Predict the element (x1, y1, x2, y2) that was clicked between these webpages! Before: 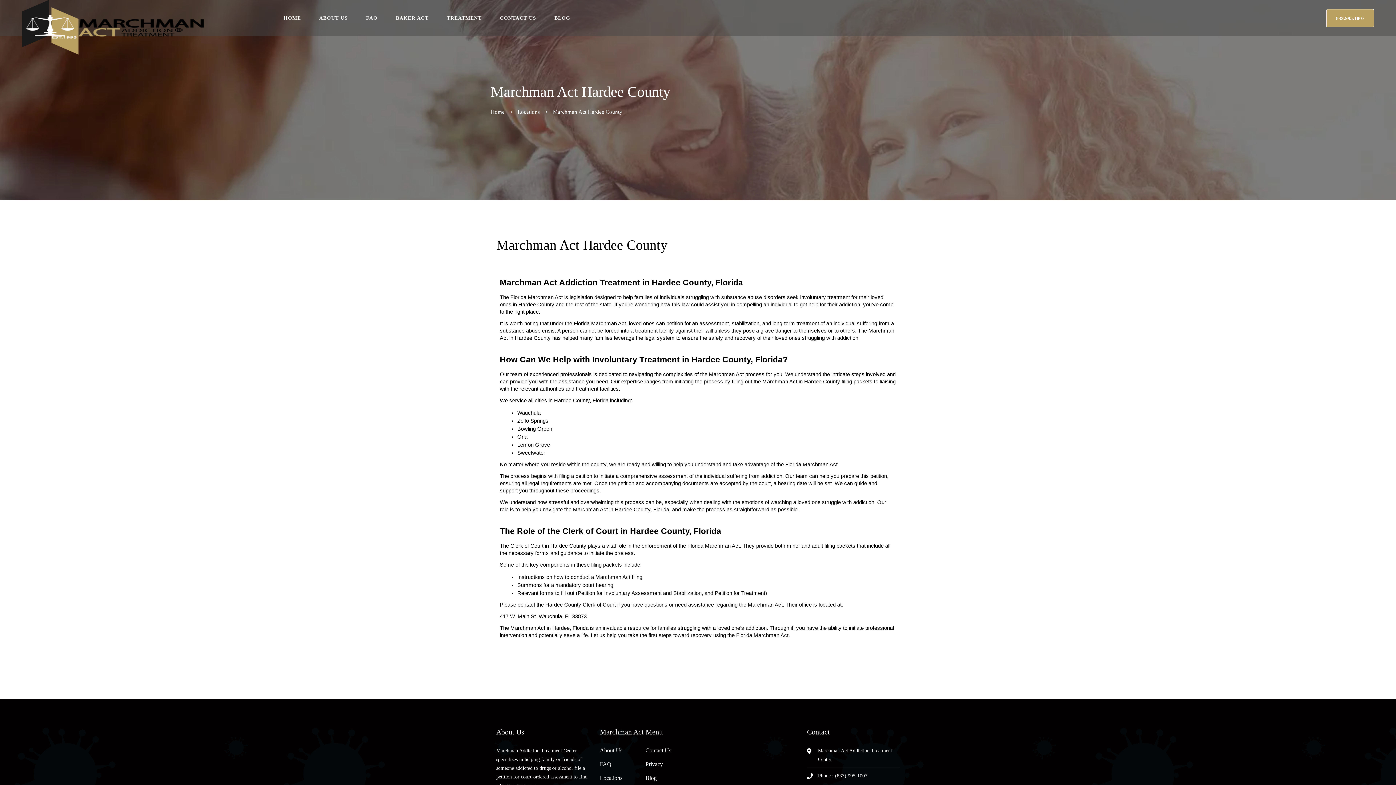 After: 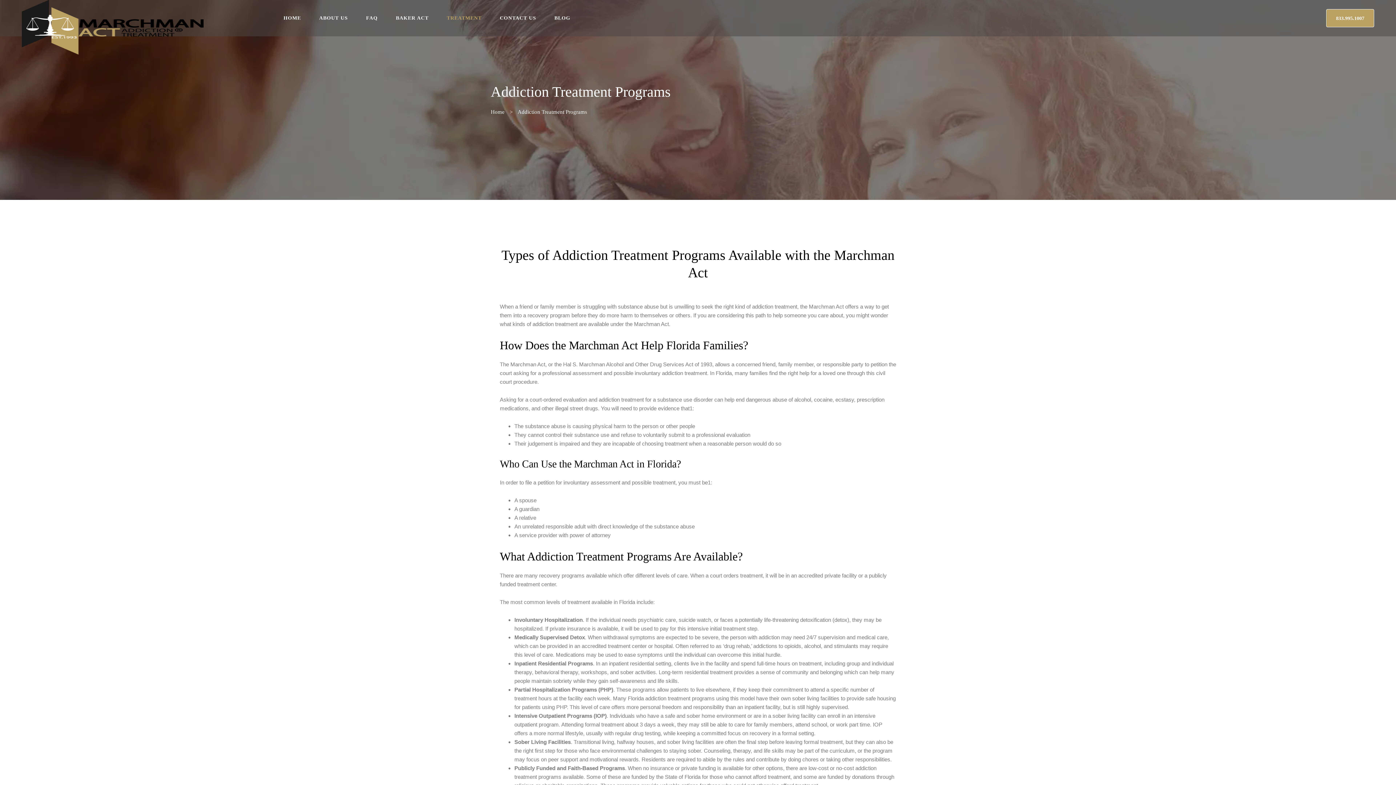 Action: bbox: (446, 0, 481, 36) label: TREATMENT